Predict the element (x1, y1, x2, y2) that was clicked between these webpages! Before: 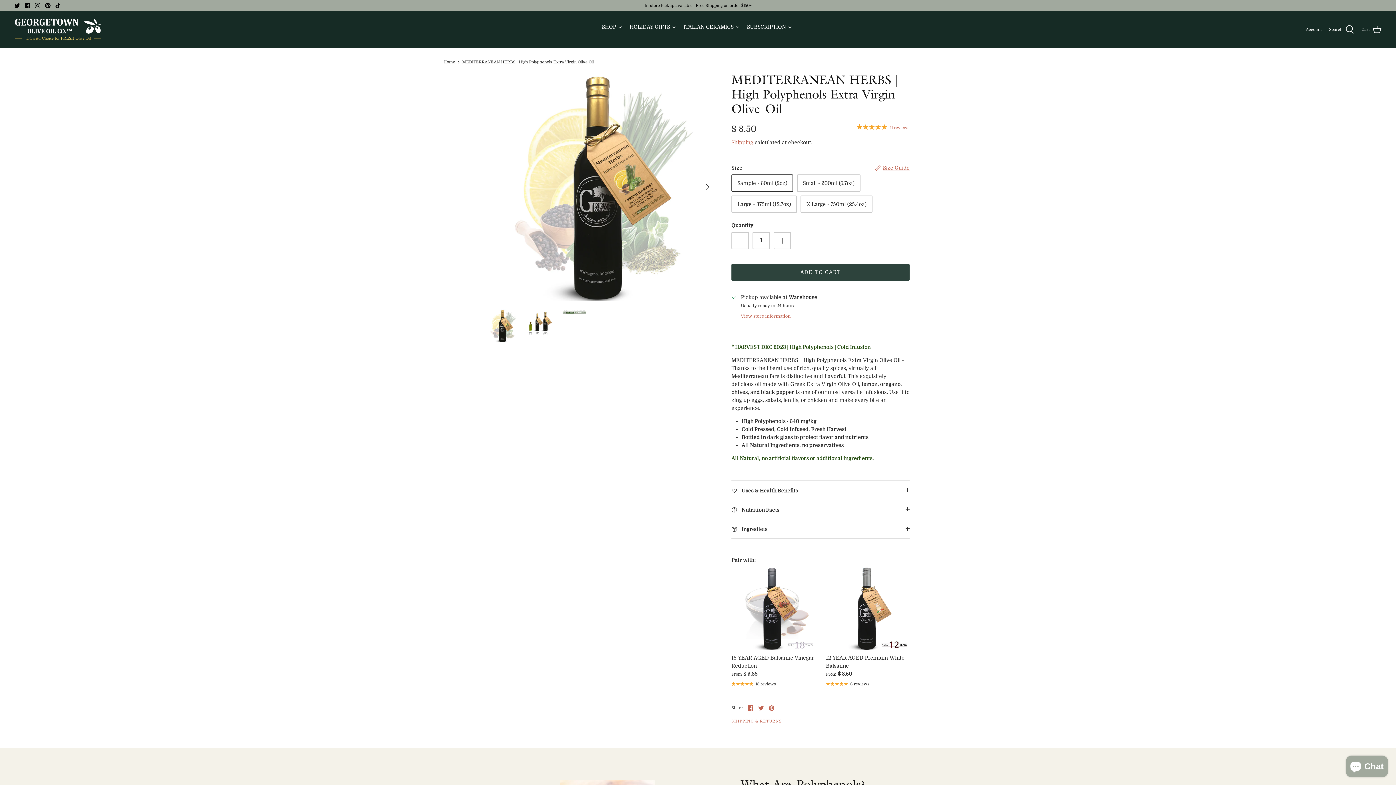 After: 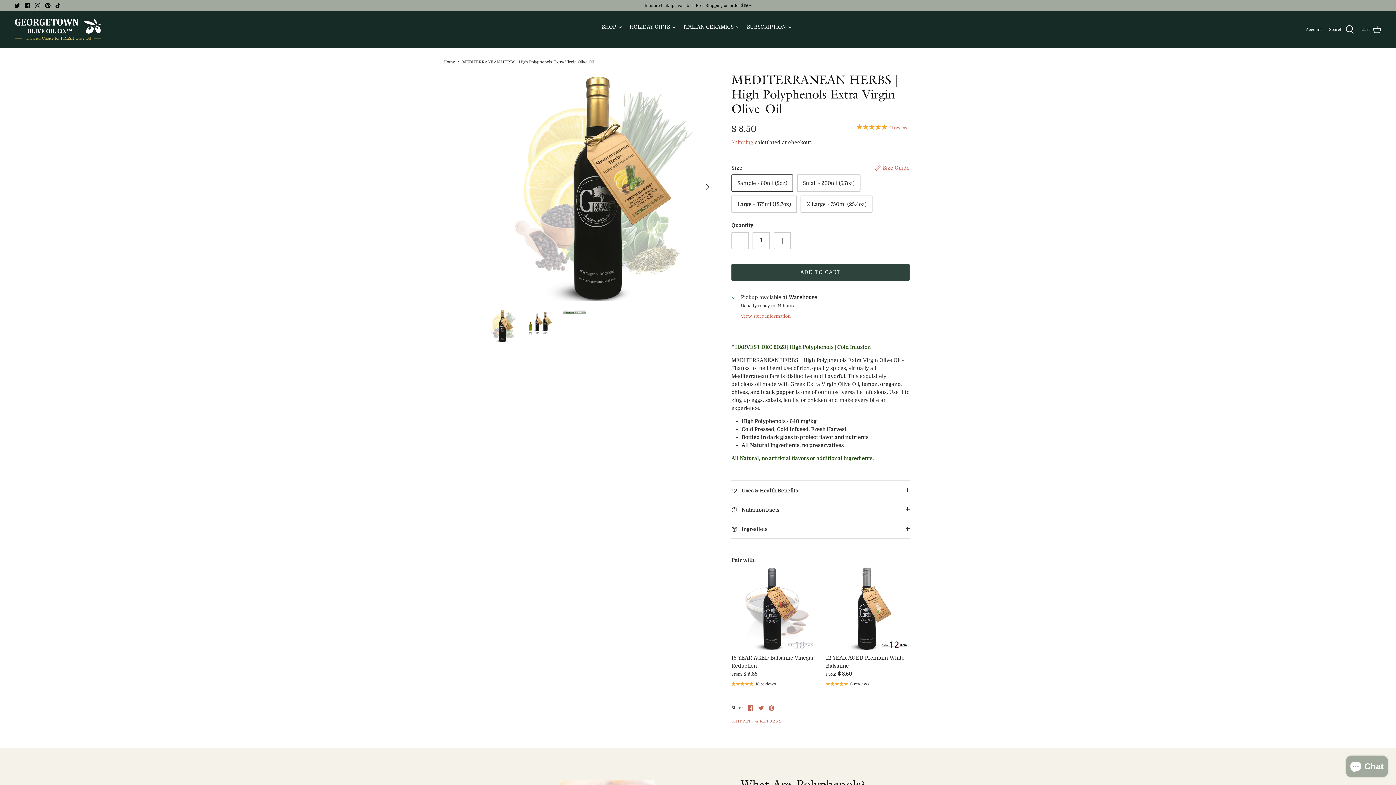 Action: label: Tiktok bbox: (55, 2, 60, 8)